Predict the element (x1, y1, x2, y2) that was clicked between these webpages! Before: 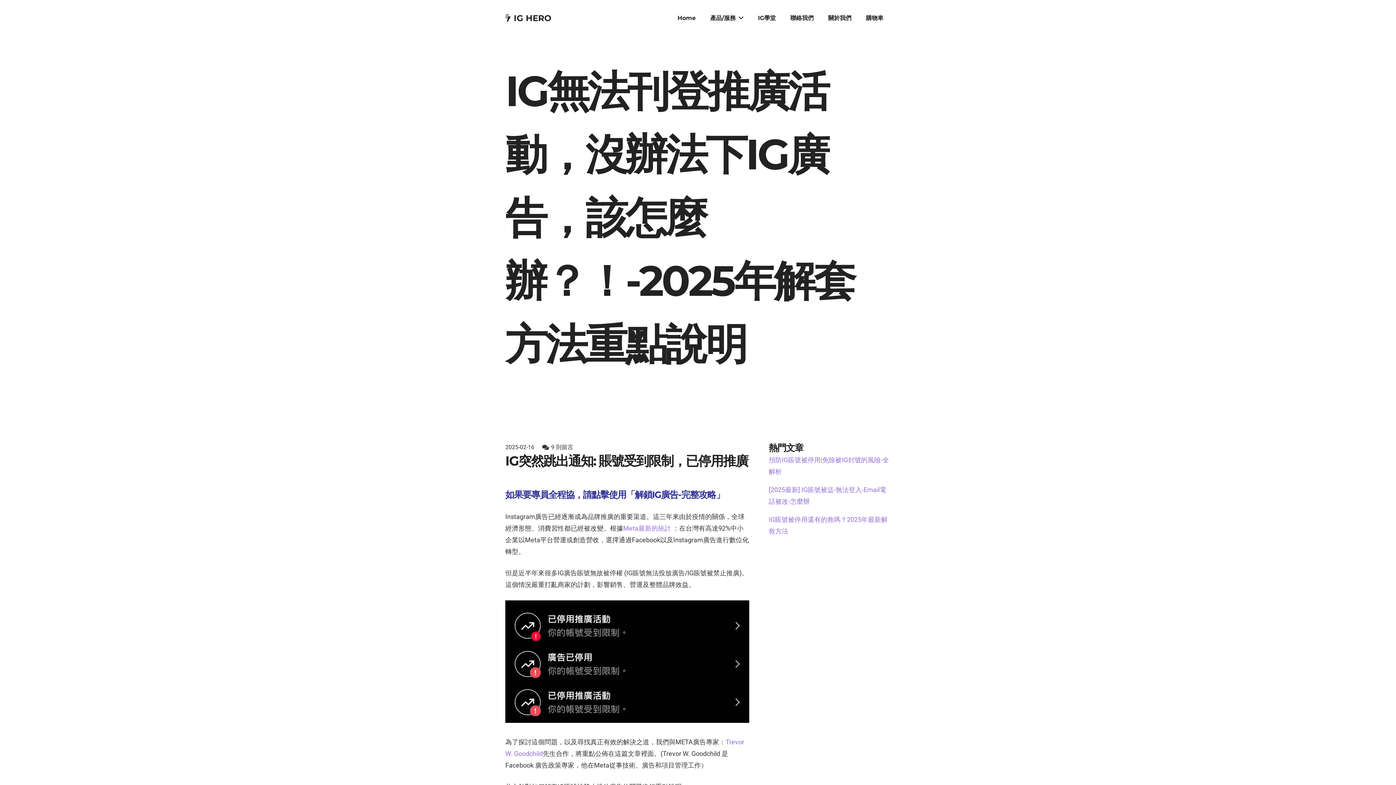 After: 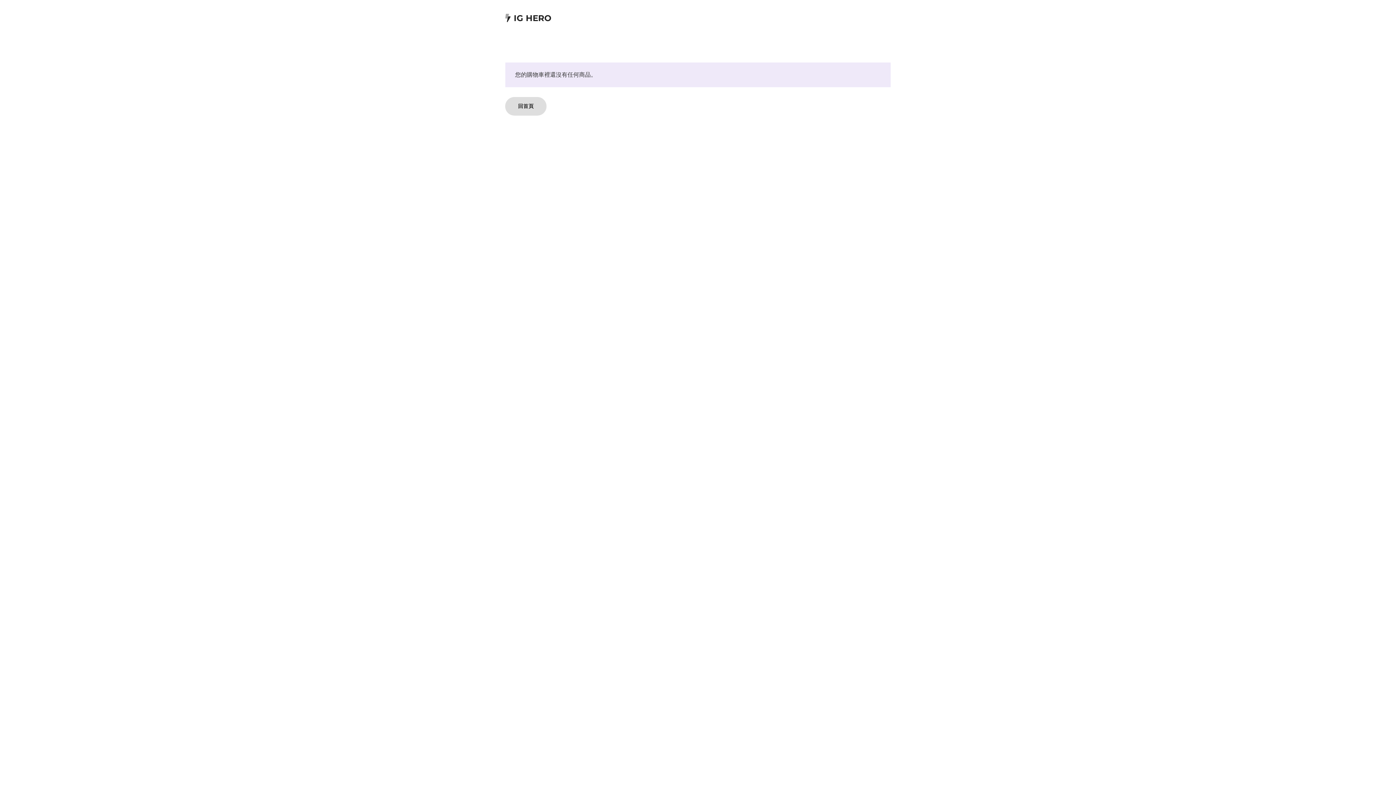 Action: label: 購物車 bbox: (858, 9, 890, 27)